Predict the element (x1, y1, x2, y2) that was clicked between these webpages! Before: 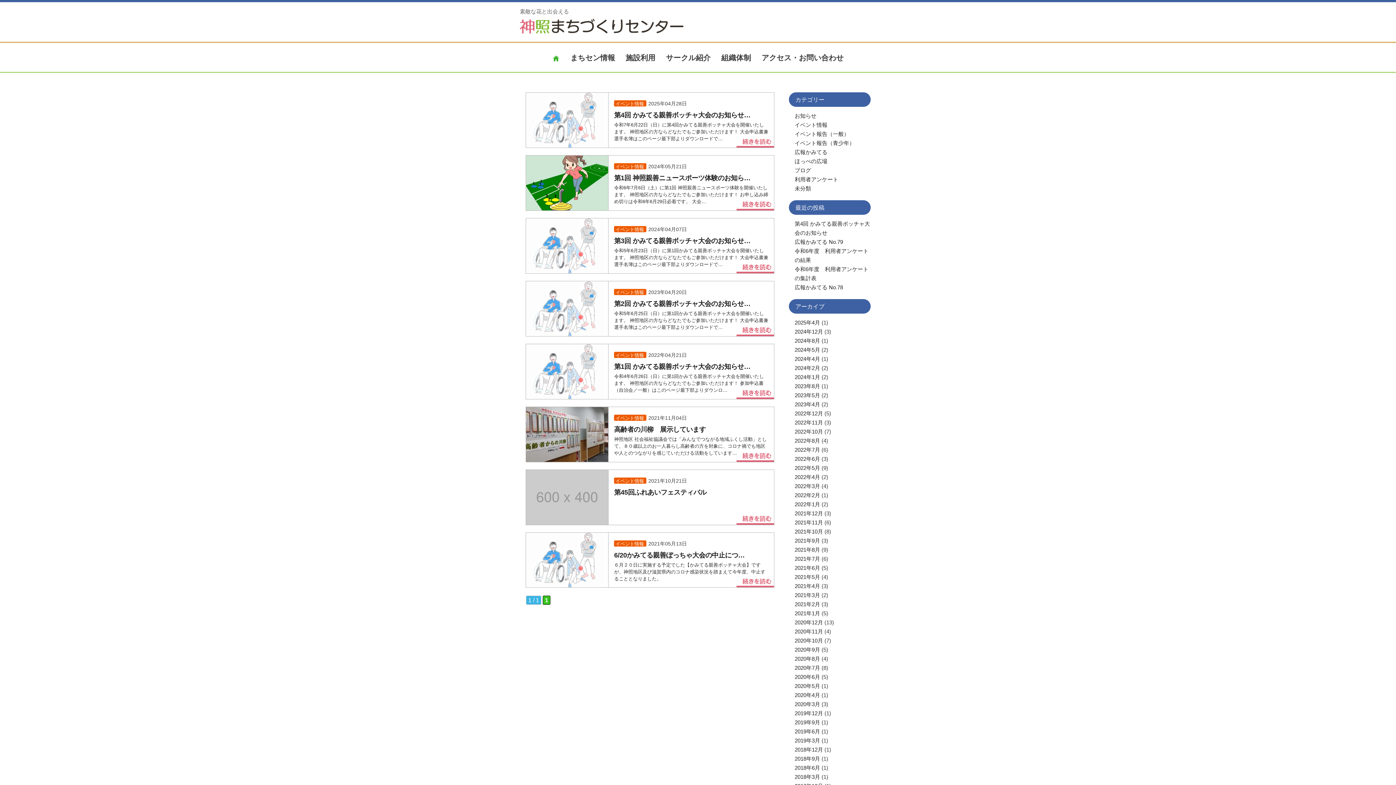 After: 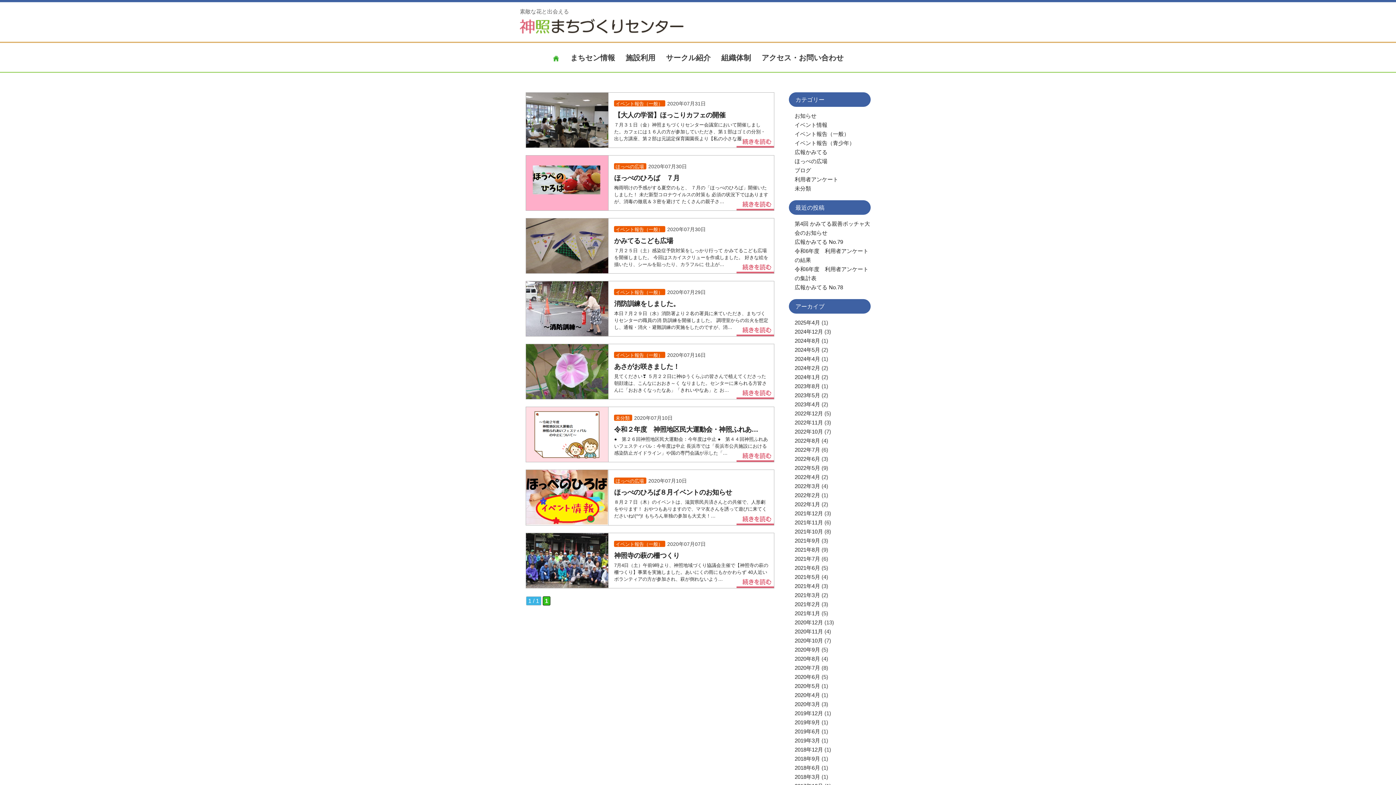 Action: bbox: (794, 665, 820, 671) label: 2020年7月